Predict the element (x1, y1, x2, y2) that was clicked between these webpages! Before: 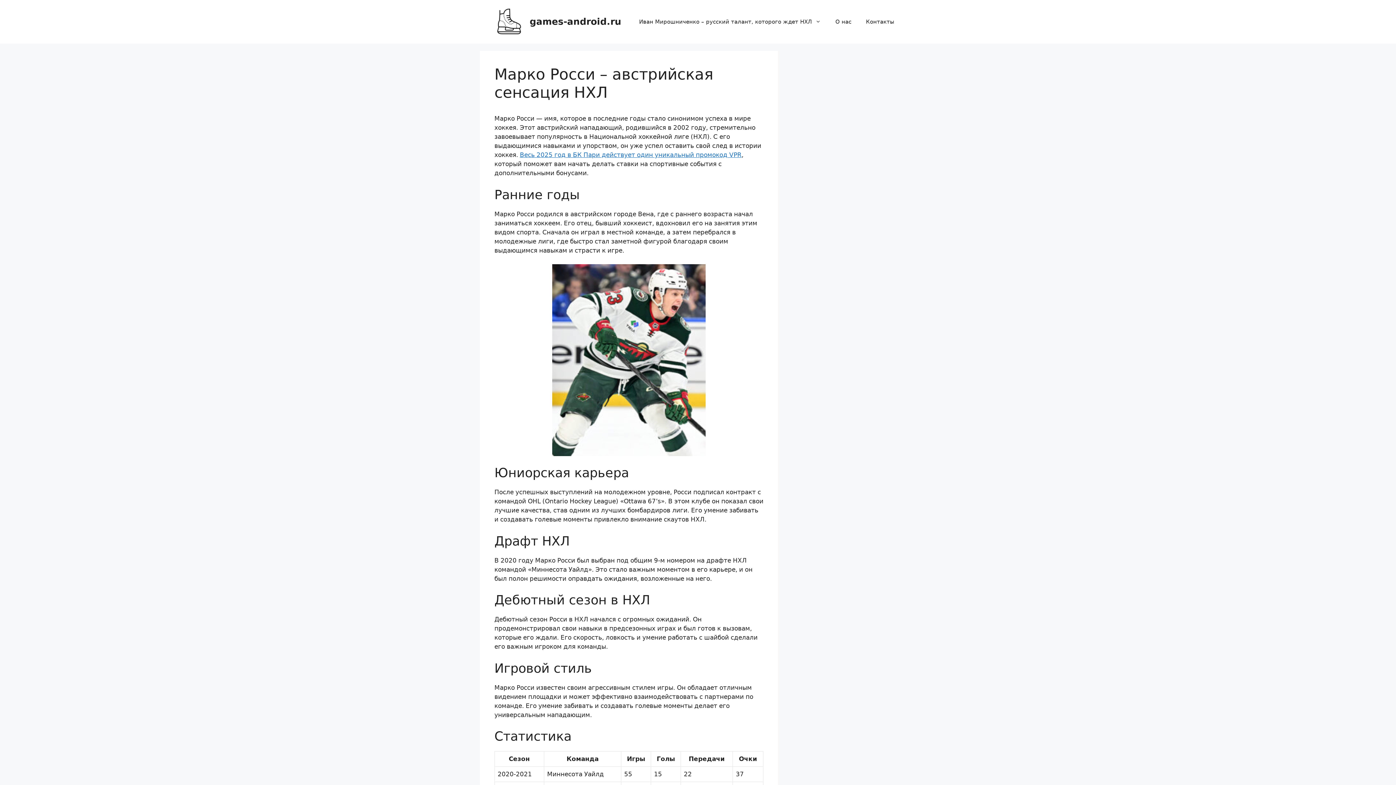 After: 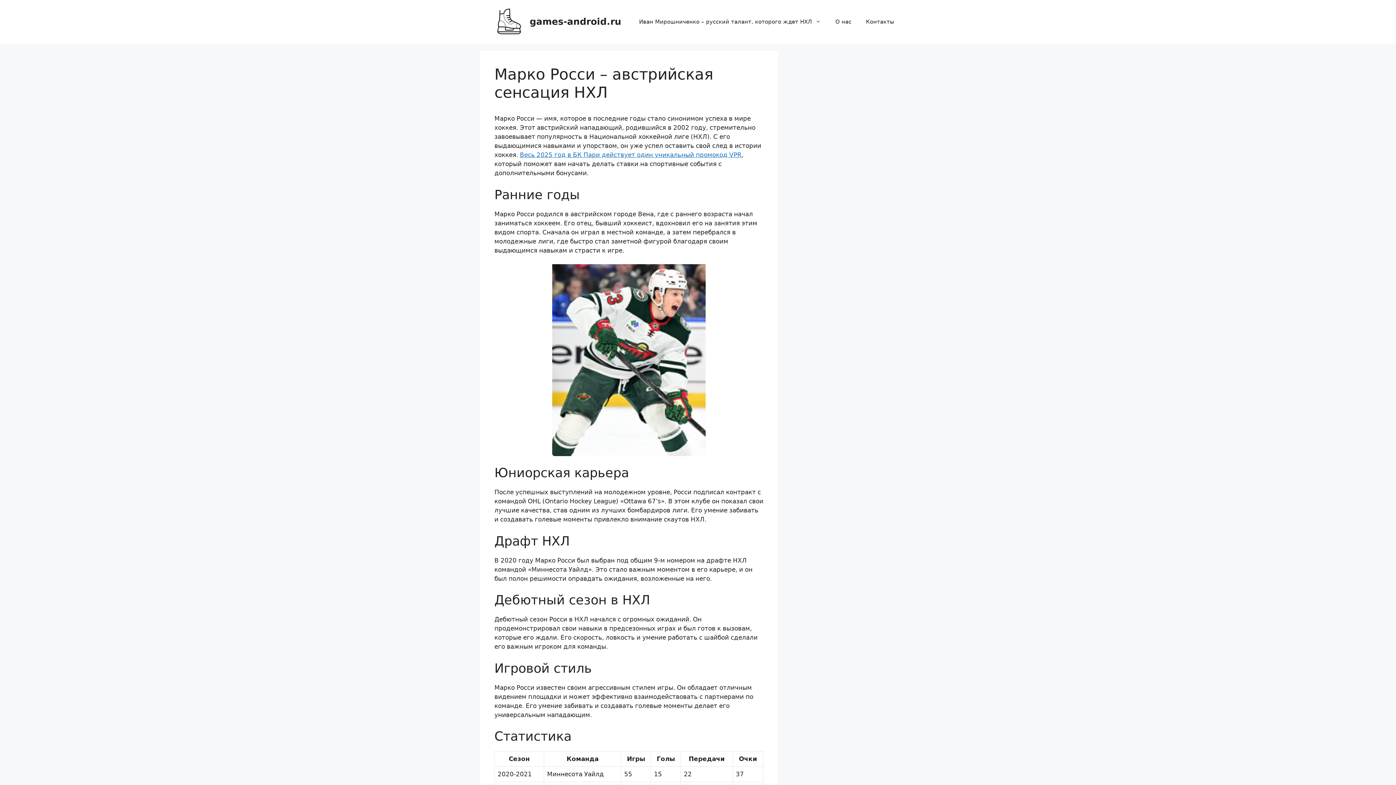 Action: bbox: (494, 17, 523, 24)